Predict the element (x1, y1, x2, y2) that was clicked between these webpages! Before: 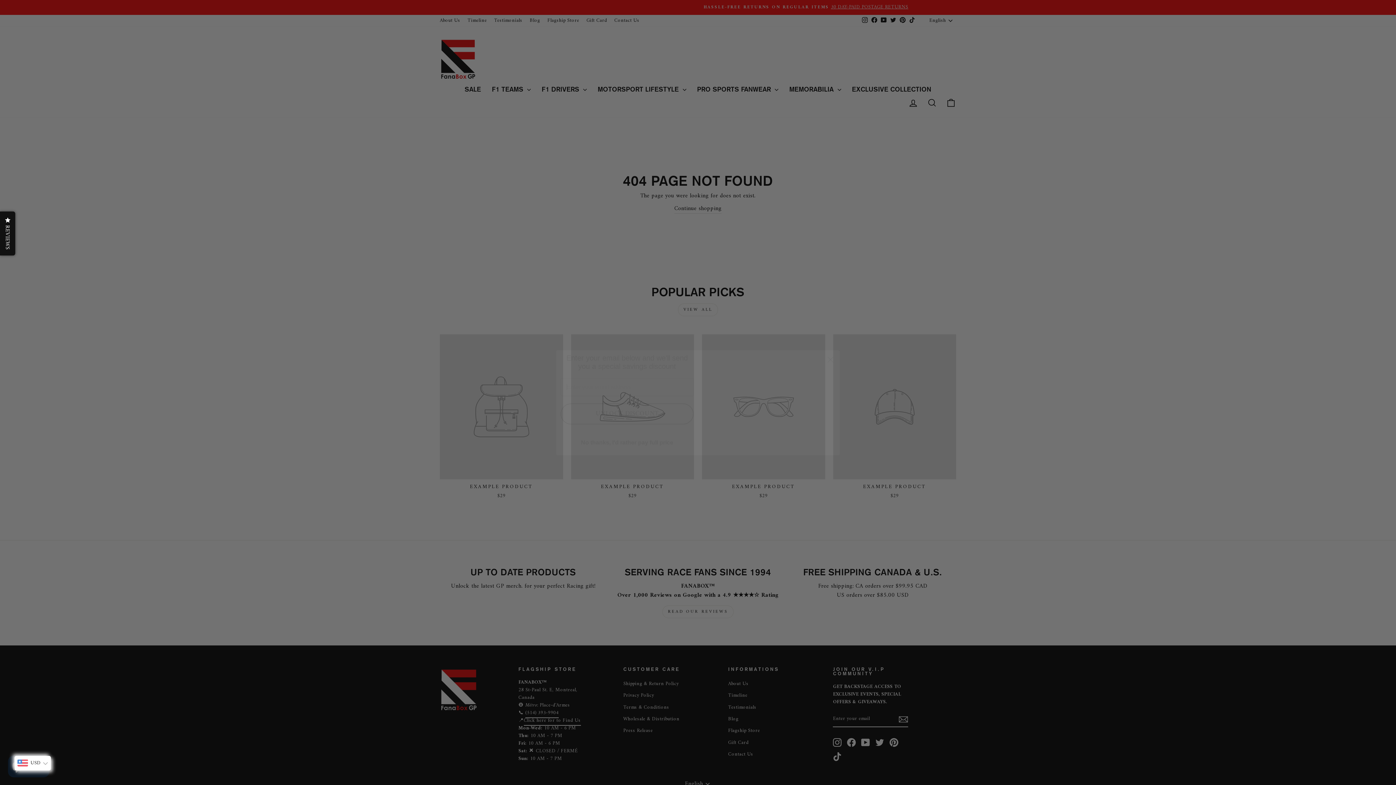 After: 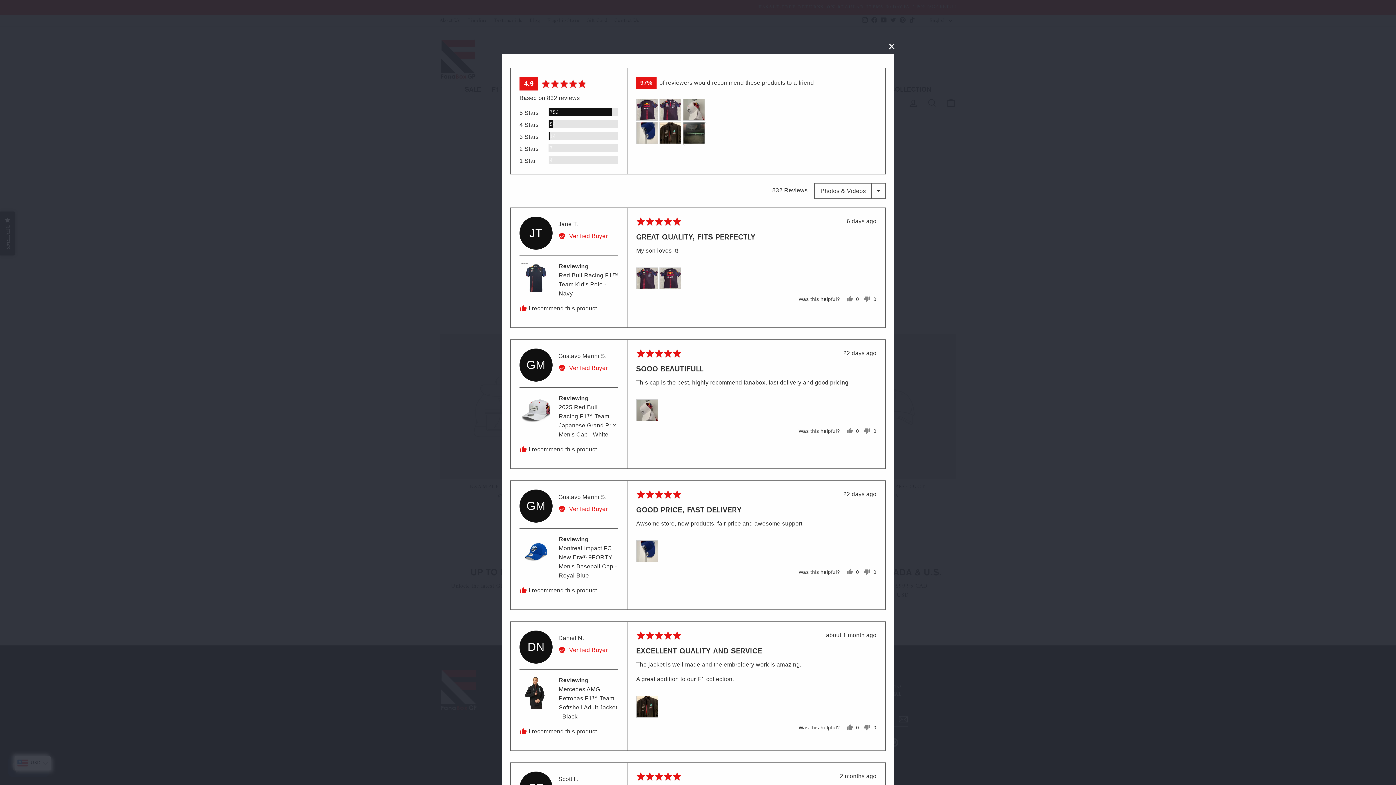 Action: label:  REVIEWS bbox: (0, 211, 15, 255)